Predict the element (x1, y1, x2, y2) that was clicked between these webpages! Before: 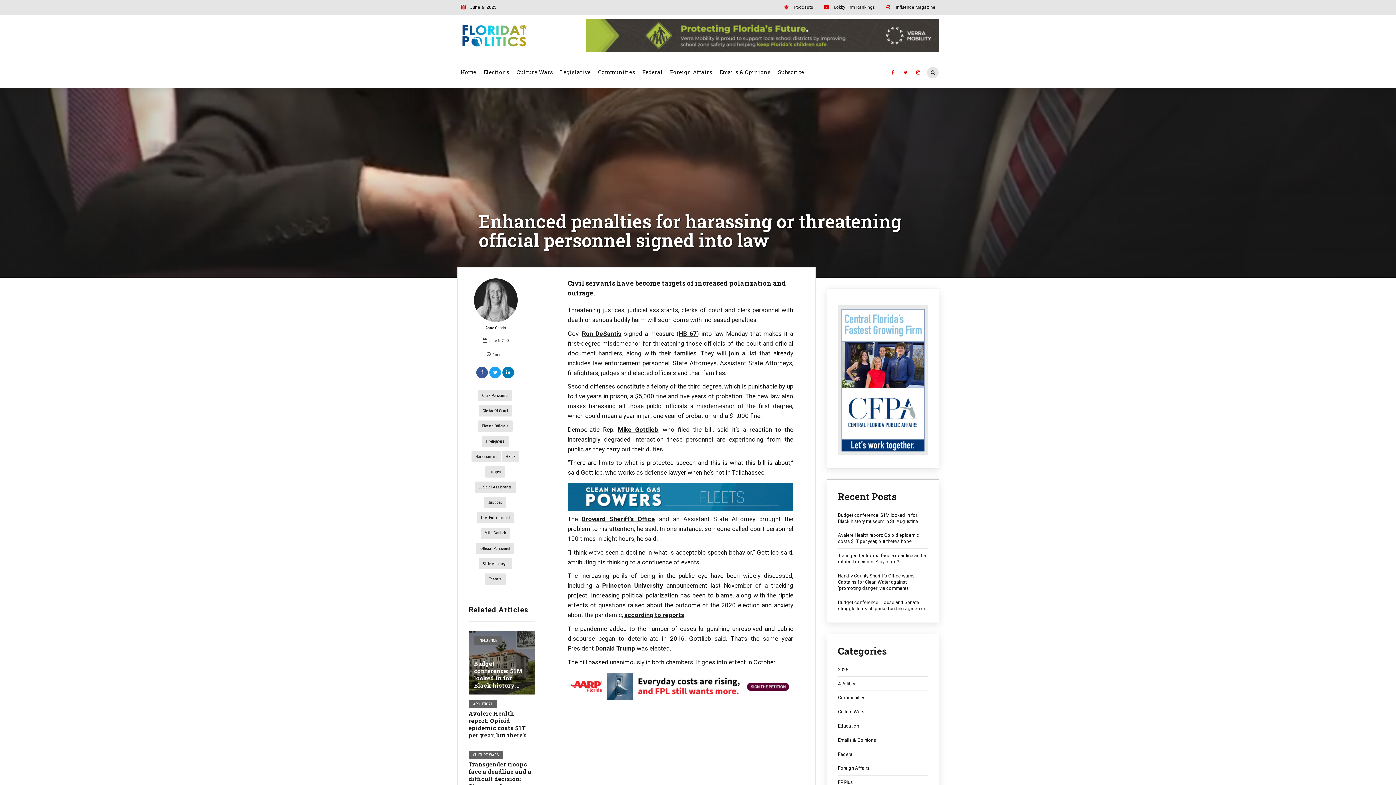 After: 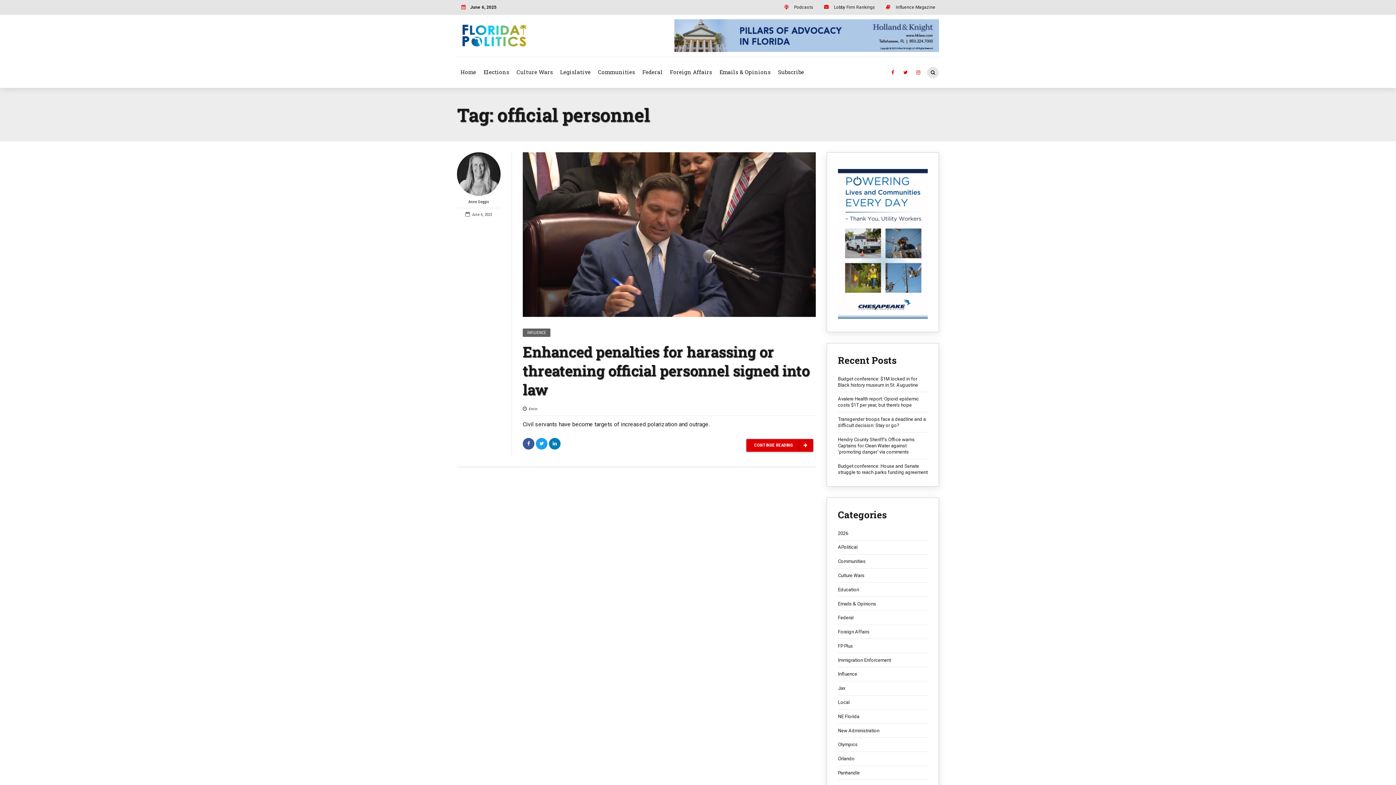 Action: bbox: (476, 543, 514, 554) label: Official Personnel